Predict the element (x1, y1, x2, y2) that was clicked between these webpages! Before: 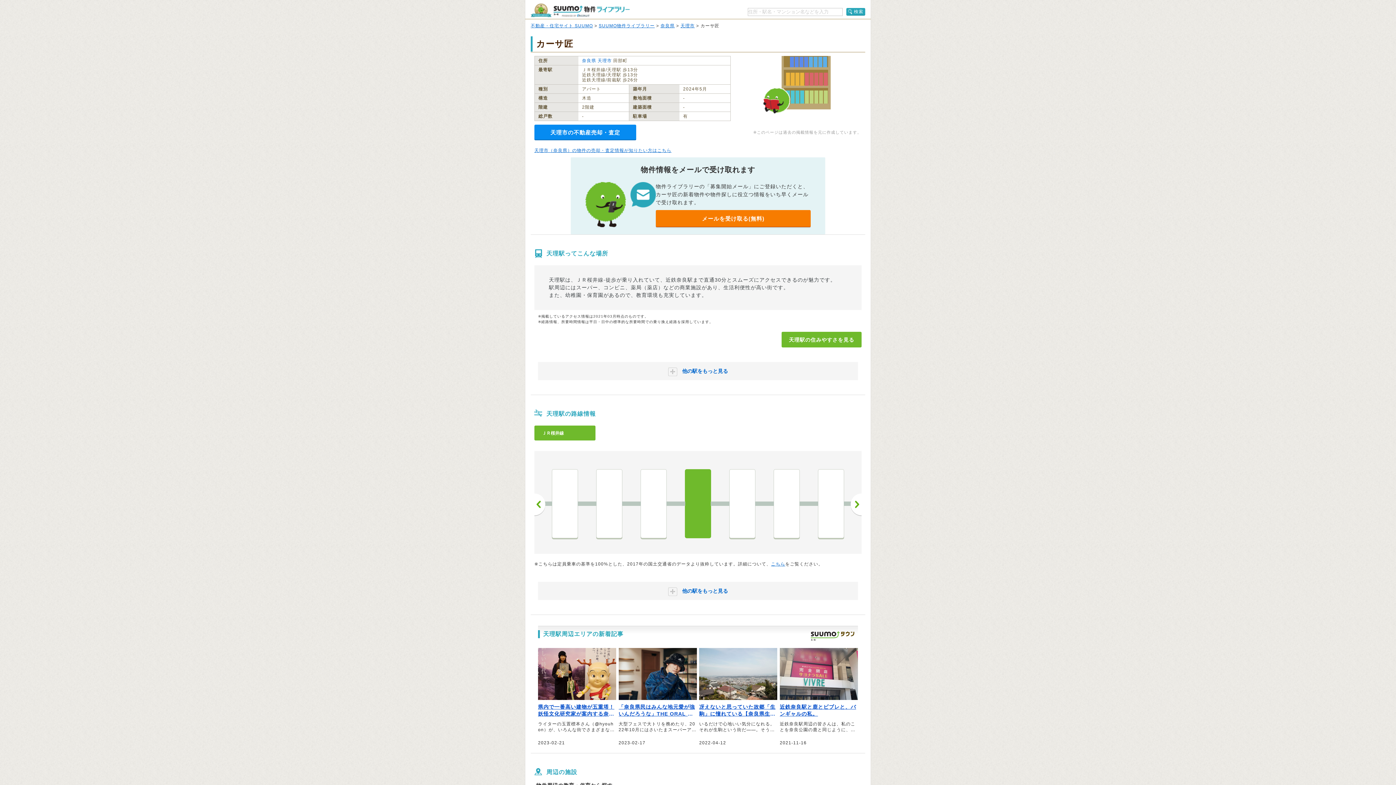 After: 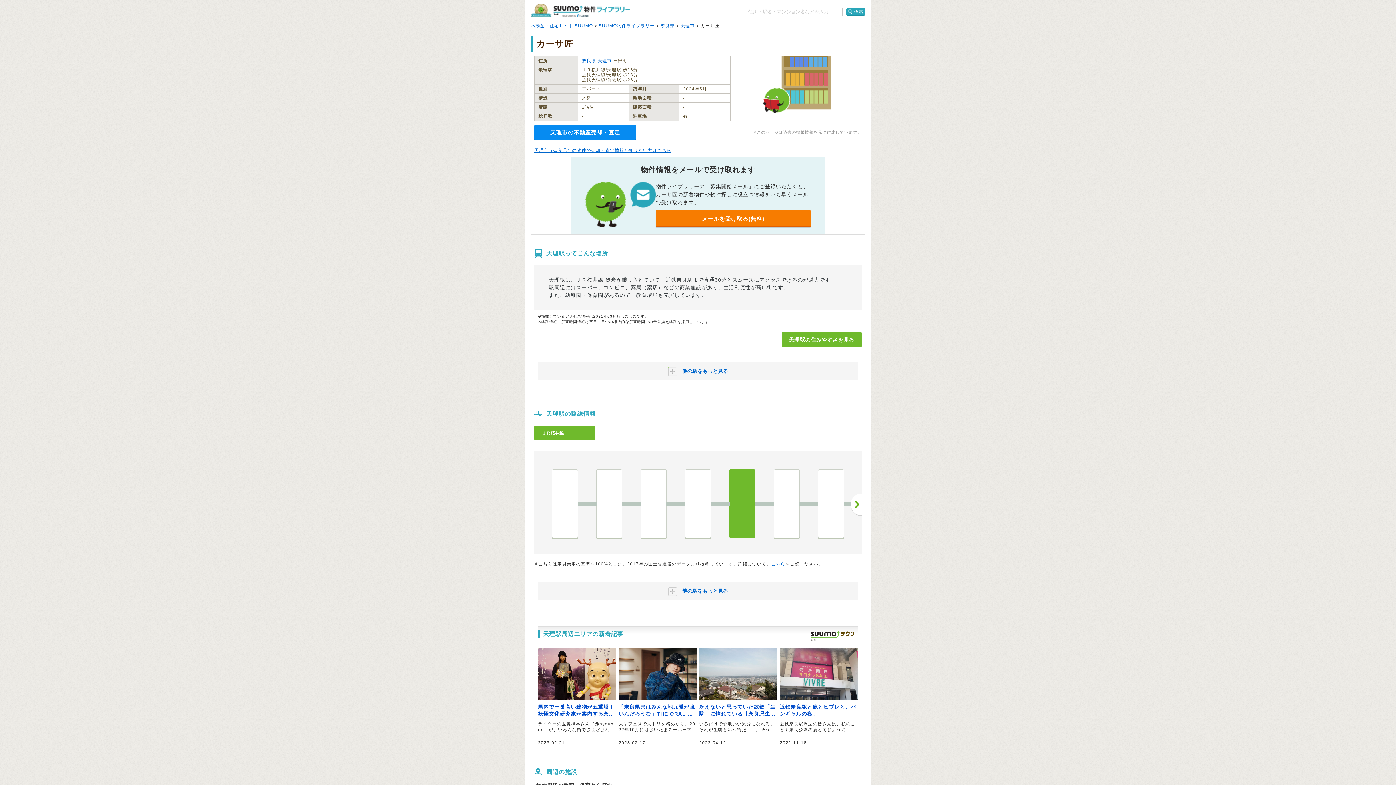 Action: label: 前へ bbox: (534, 493, 545, 515)